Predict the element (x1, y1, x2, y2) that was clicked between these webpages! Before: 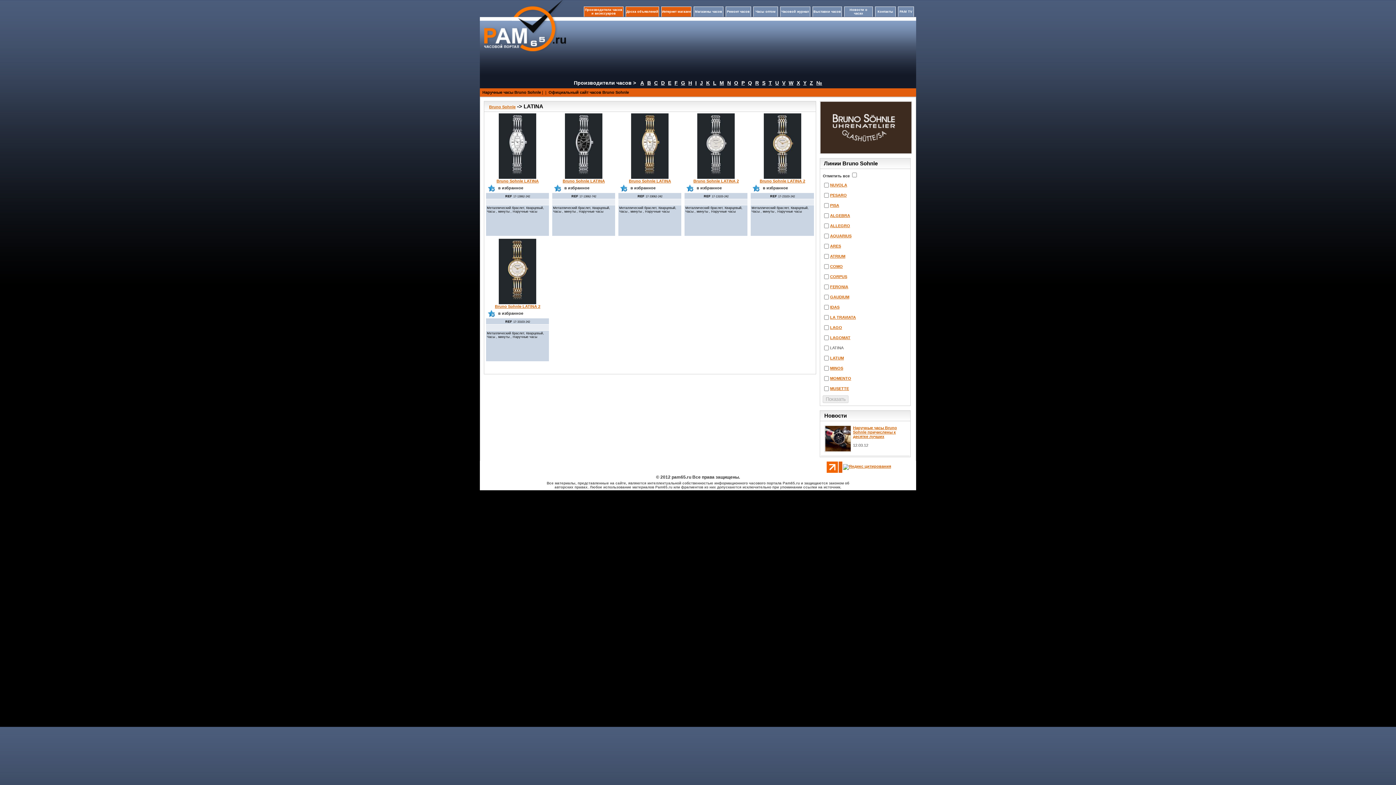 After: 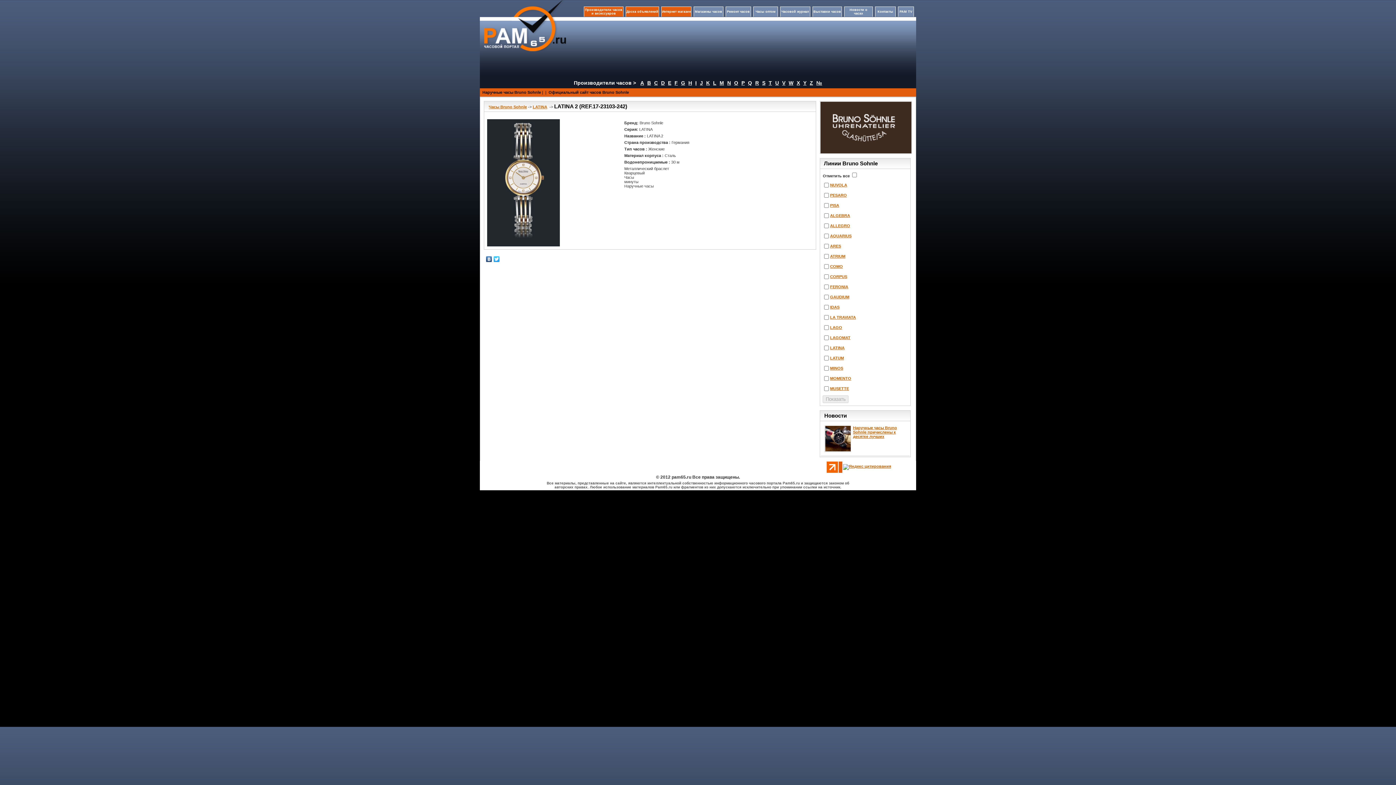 Action: bbox: (763, 175, 801, 179)